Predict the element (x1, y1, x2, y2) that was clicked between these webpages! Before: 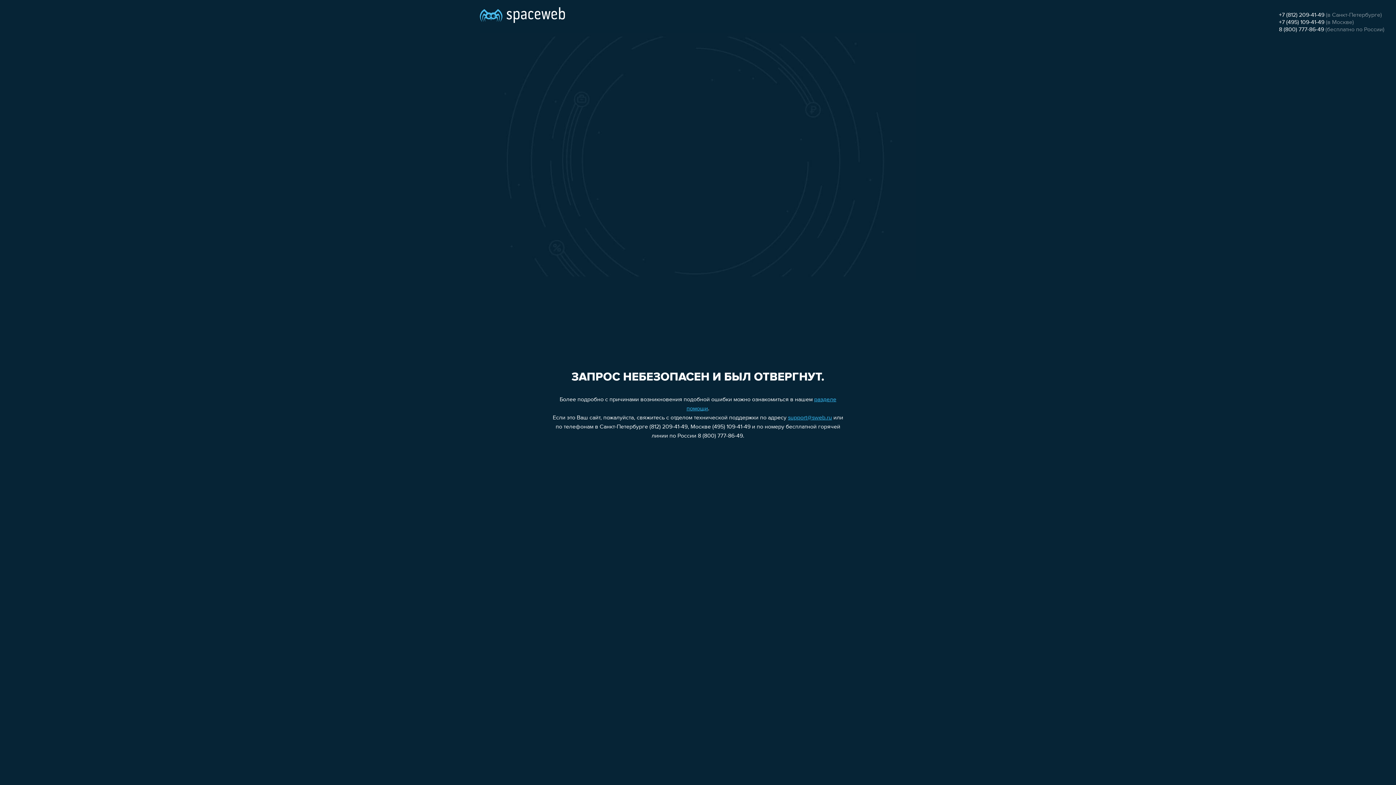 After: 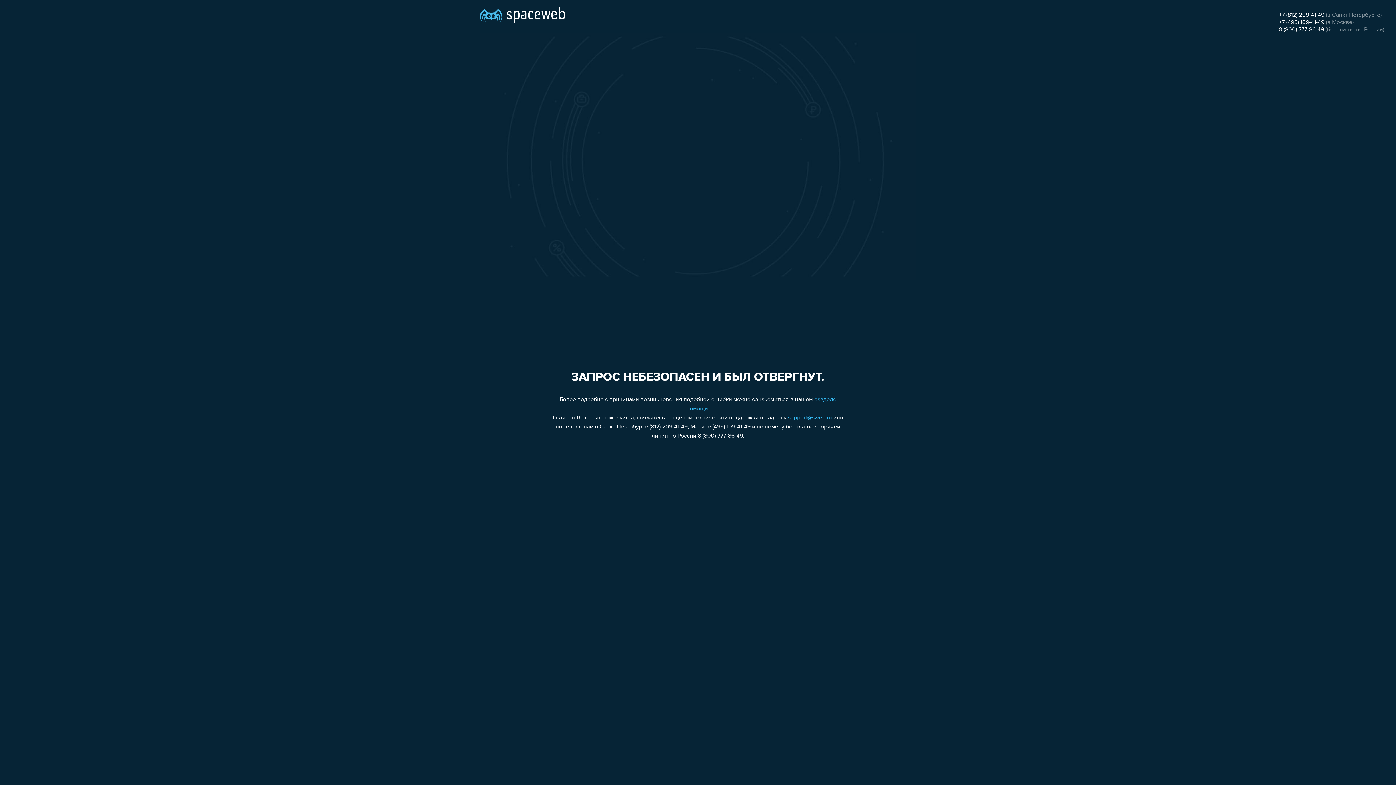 Action: label: 8 (800) 777-86-49 bbox: (1279, 26, 1324, 32)